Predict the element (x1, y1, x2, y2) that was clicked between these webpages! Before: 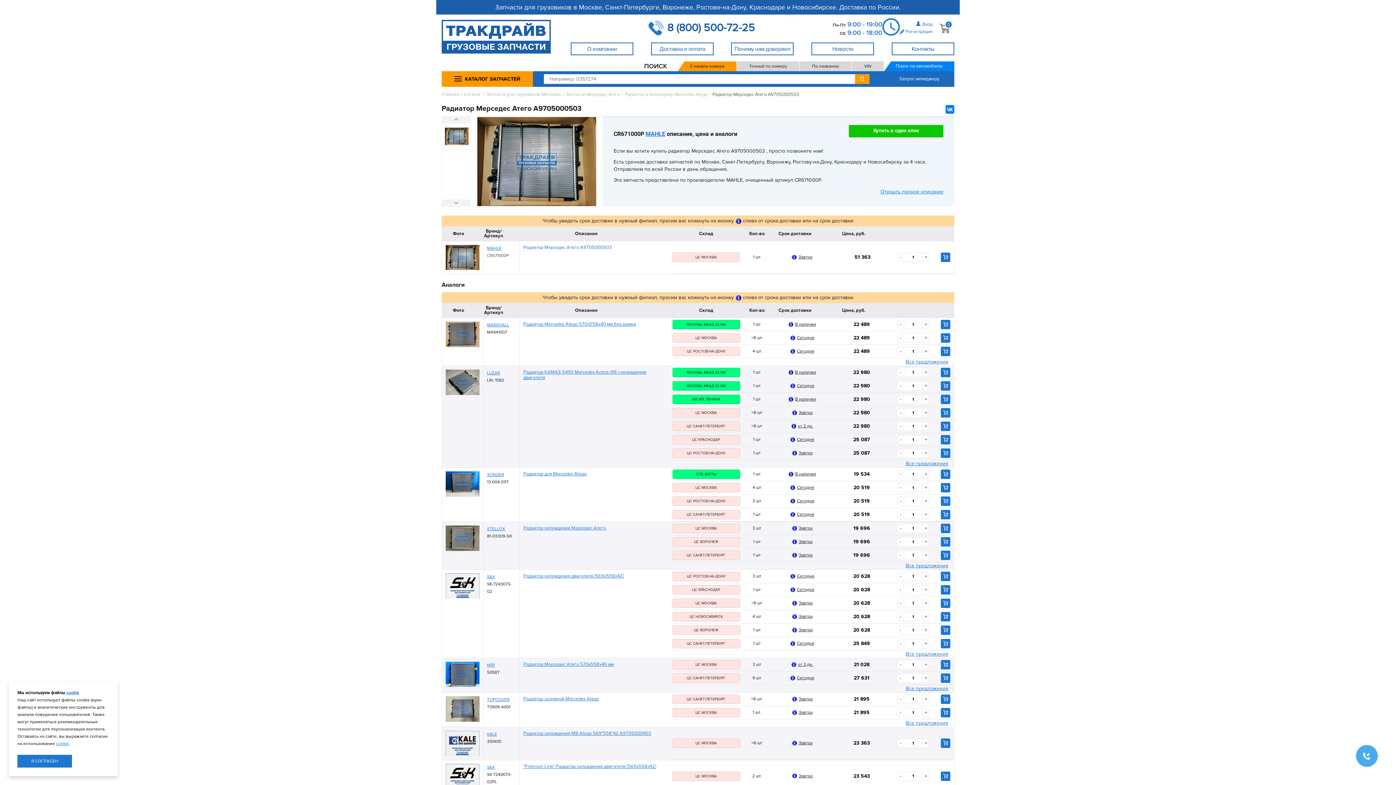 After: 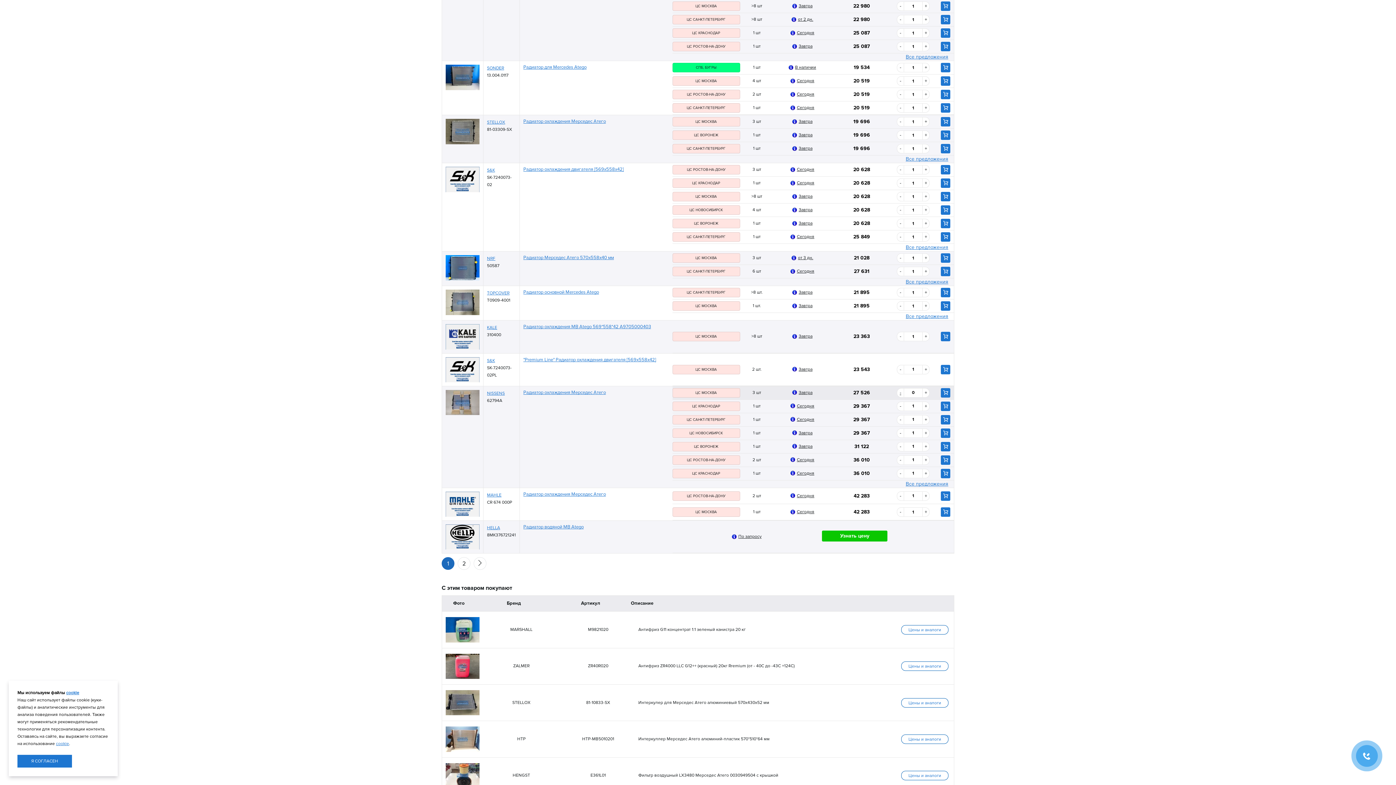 Action: label: - bbox: (897, 770, 904, 780)